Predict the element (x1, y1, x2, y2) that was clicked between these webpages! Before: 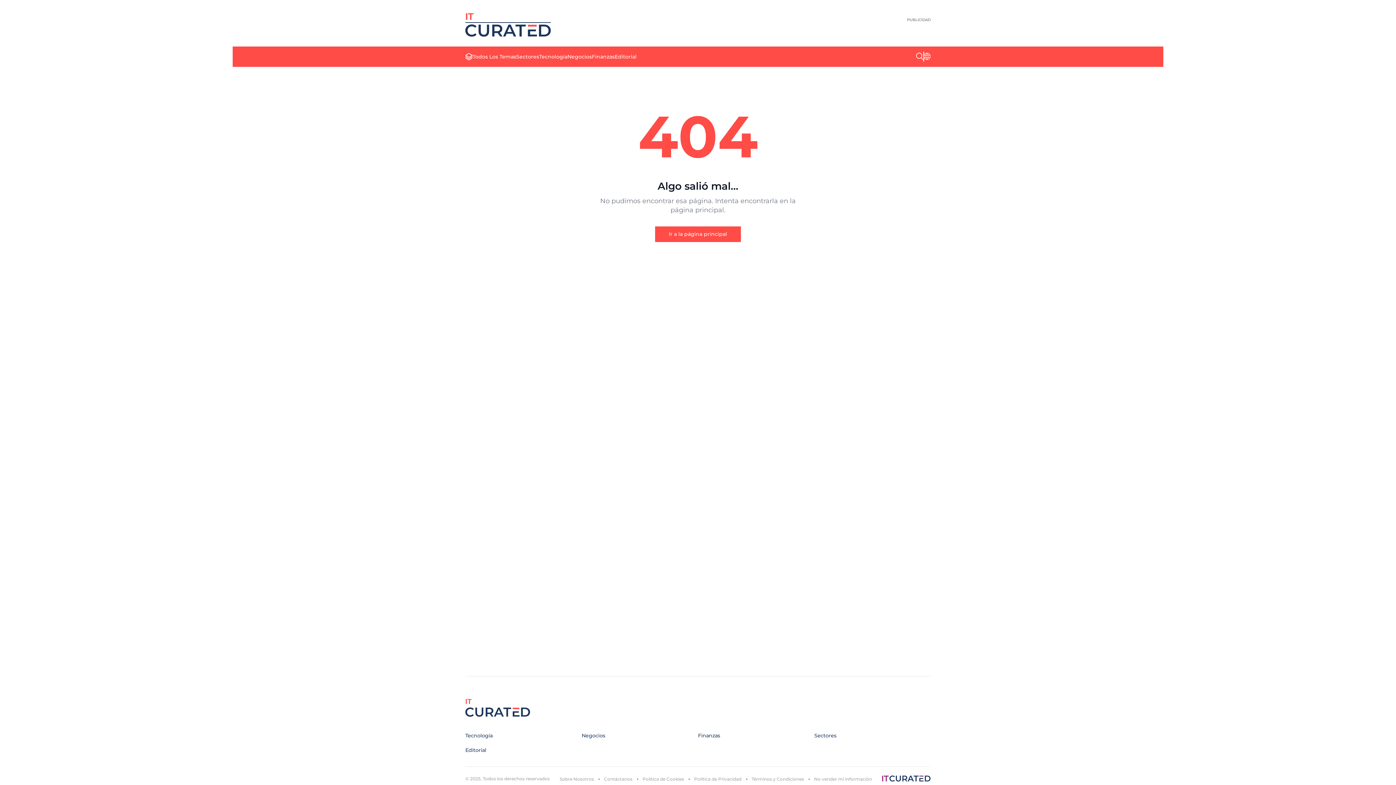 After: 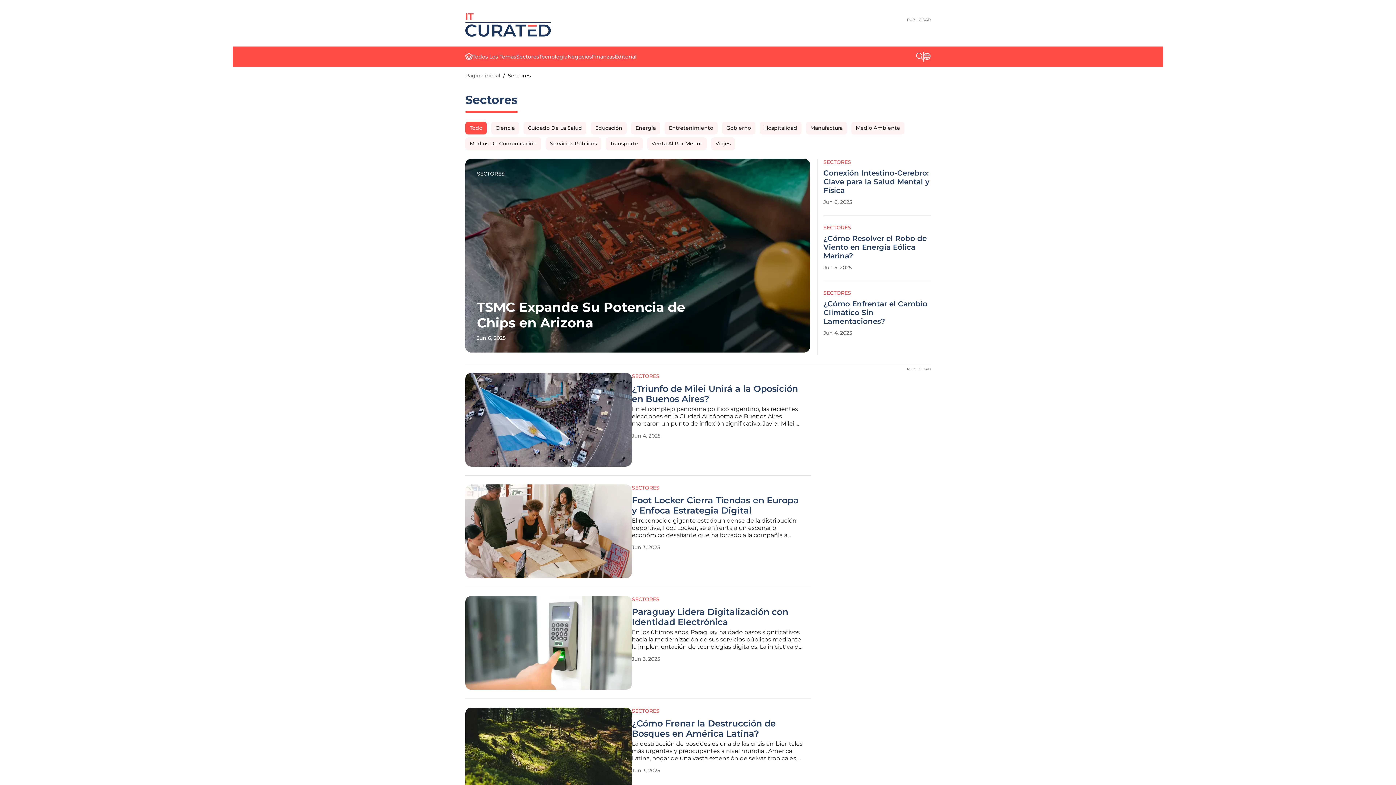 Action: bbox: (814, 732, 836, 739) label: Sectores